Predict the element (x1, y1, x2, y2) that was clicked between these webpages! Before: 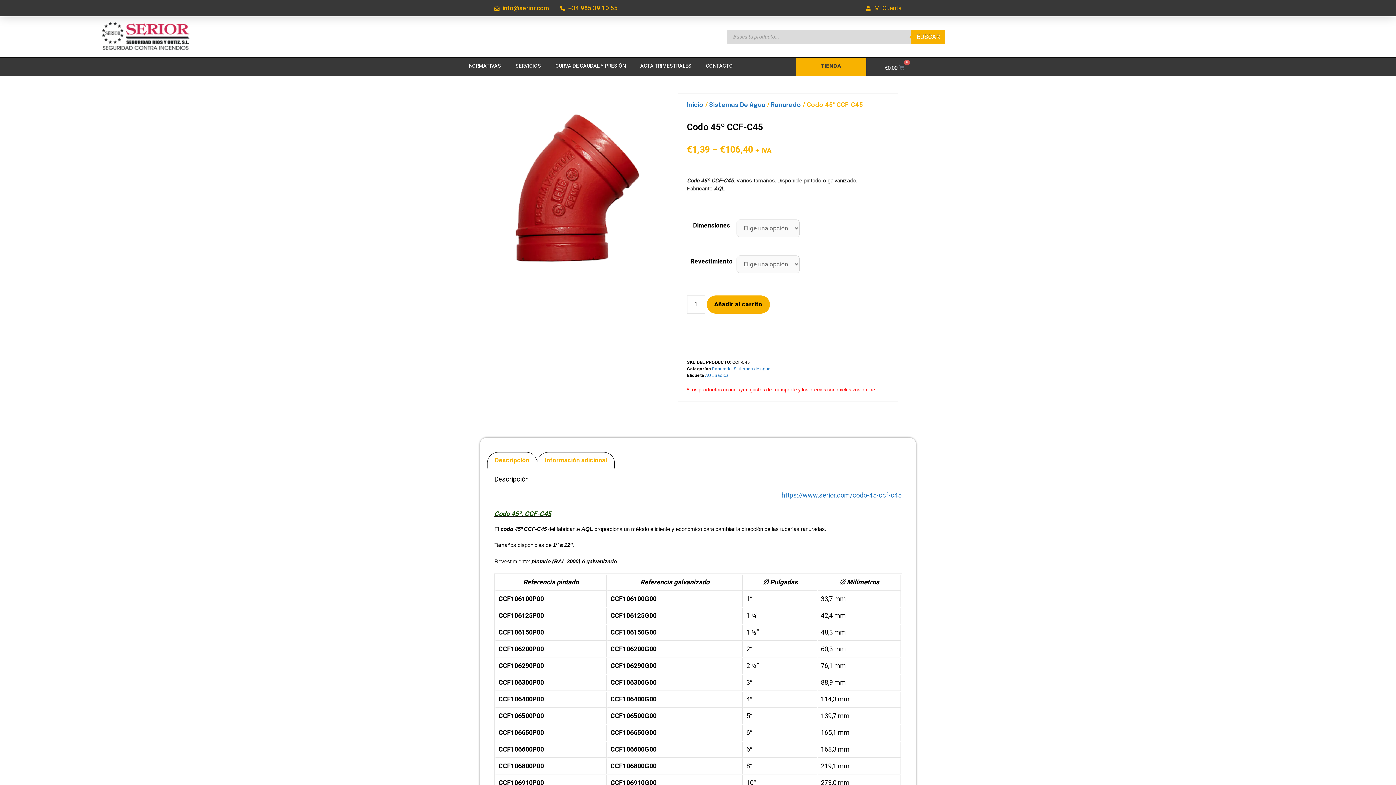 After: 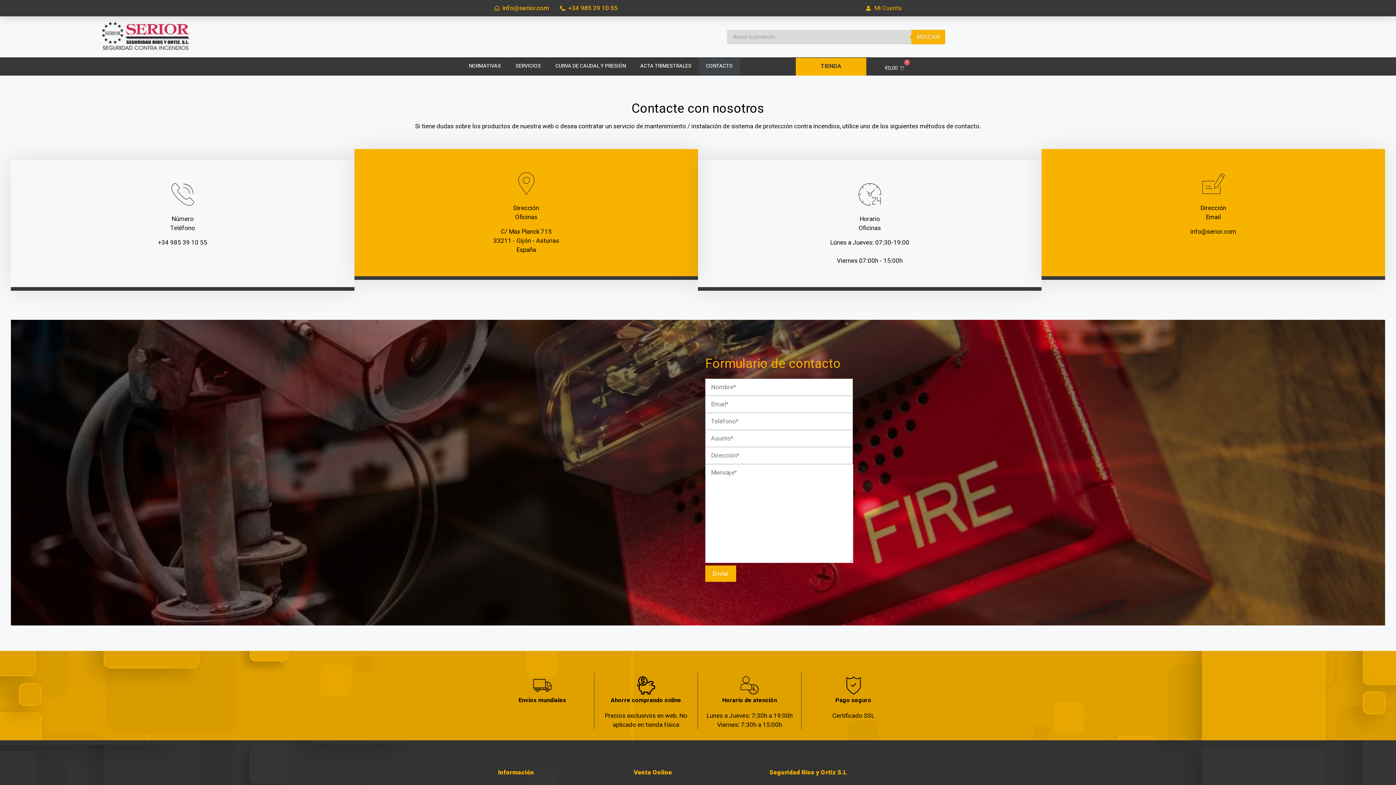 Action: label: CONTACTO bbox: (698, 57, 740, 74)